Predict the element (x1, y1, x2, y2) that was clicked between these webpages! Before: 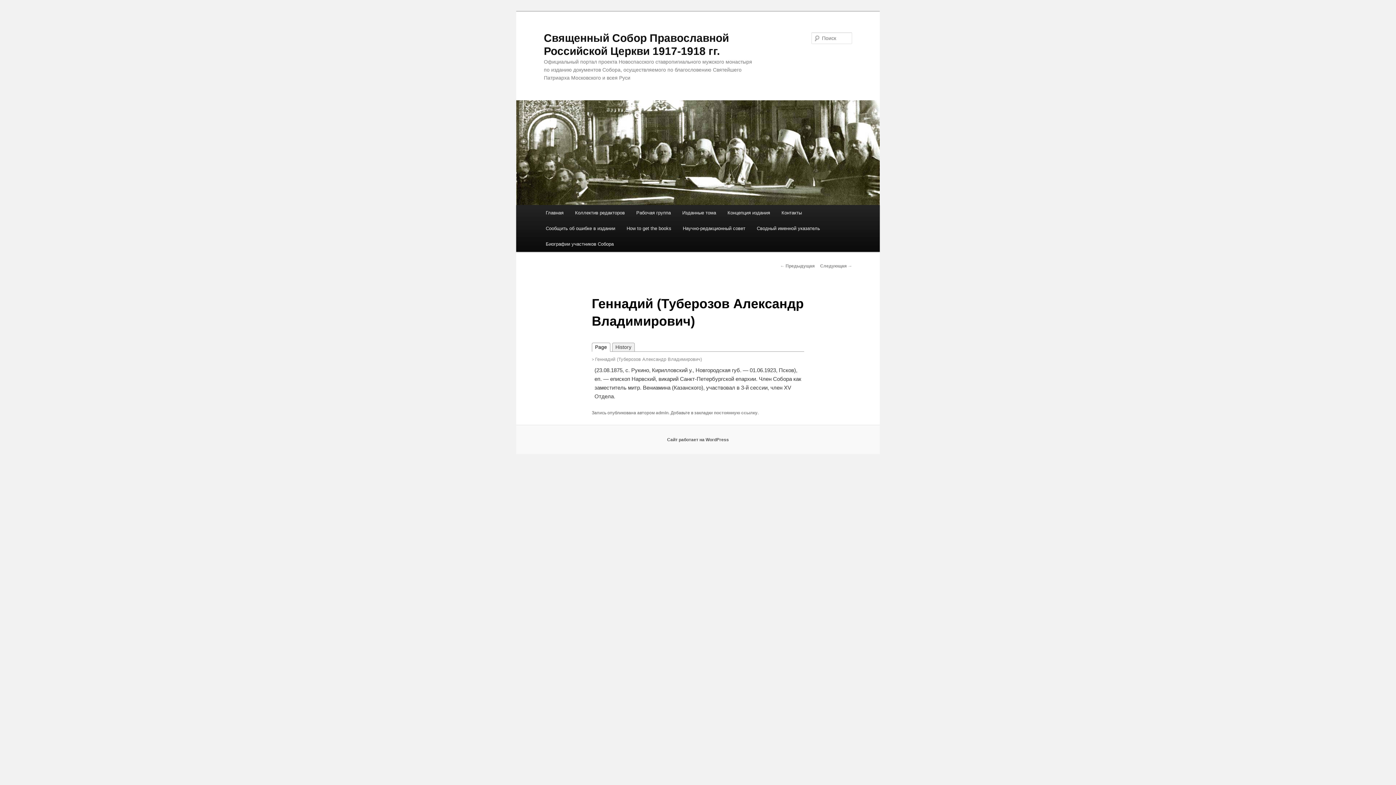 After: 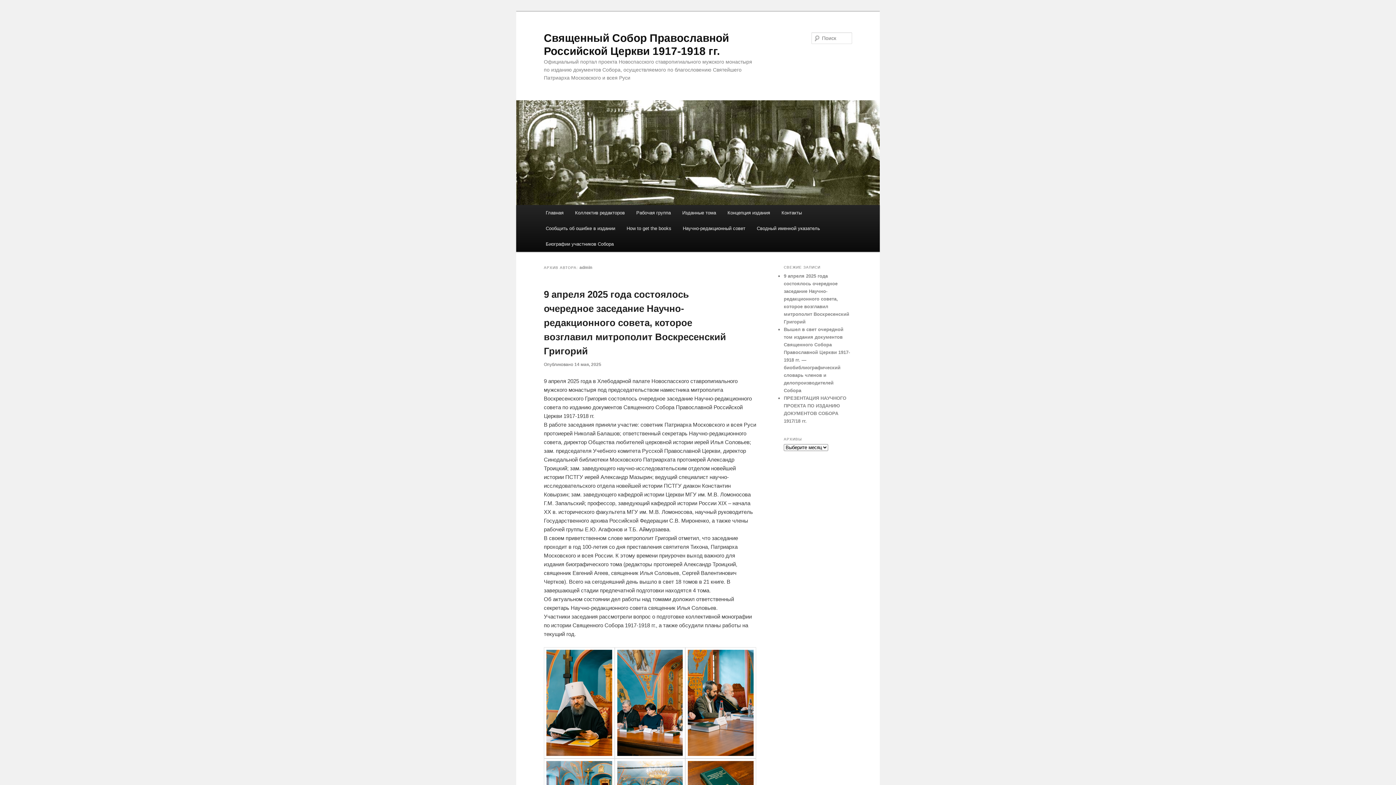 Action: label: admin bbox: (655, 410, 668, 415)